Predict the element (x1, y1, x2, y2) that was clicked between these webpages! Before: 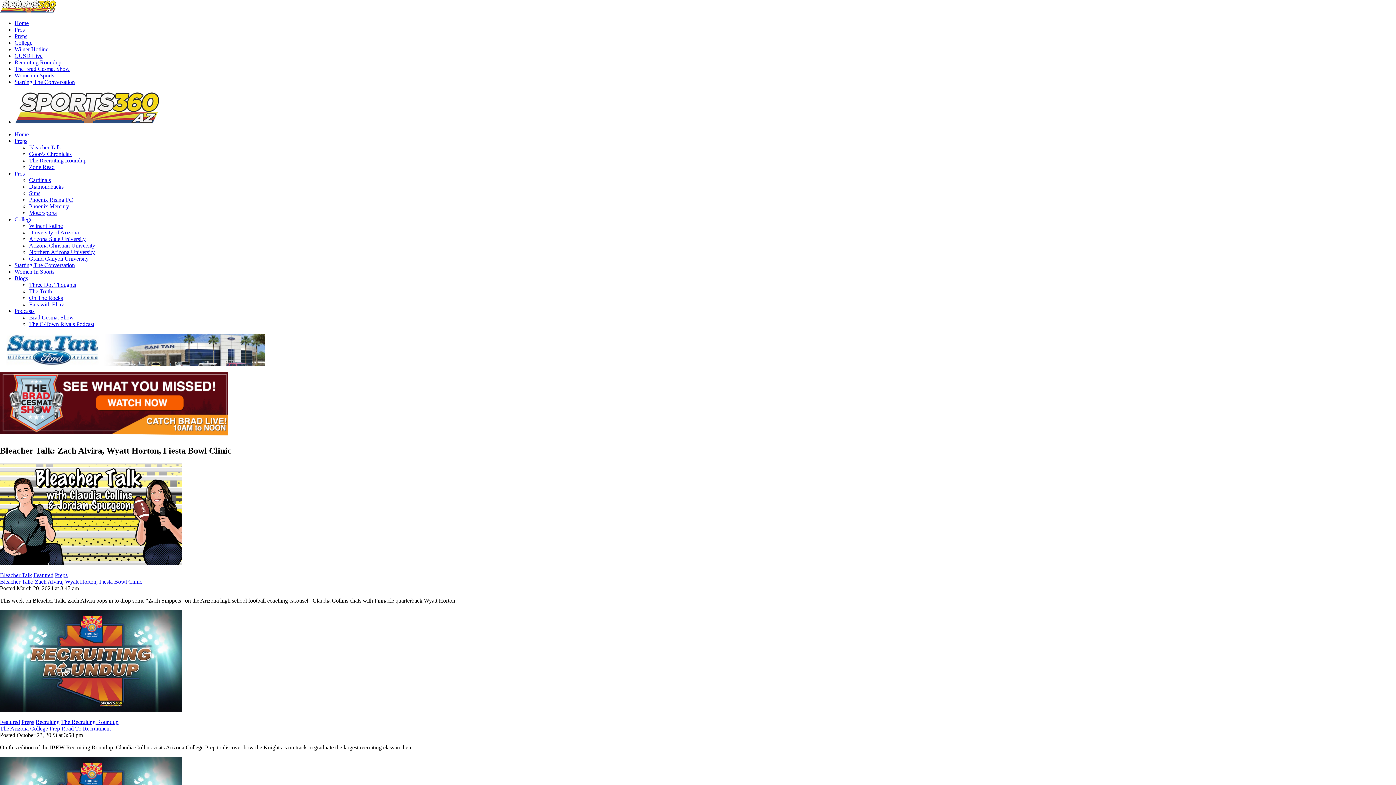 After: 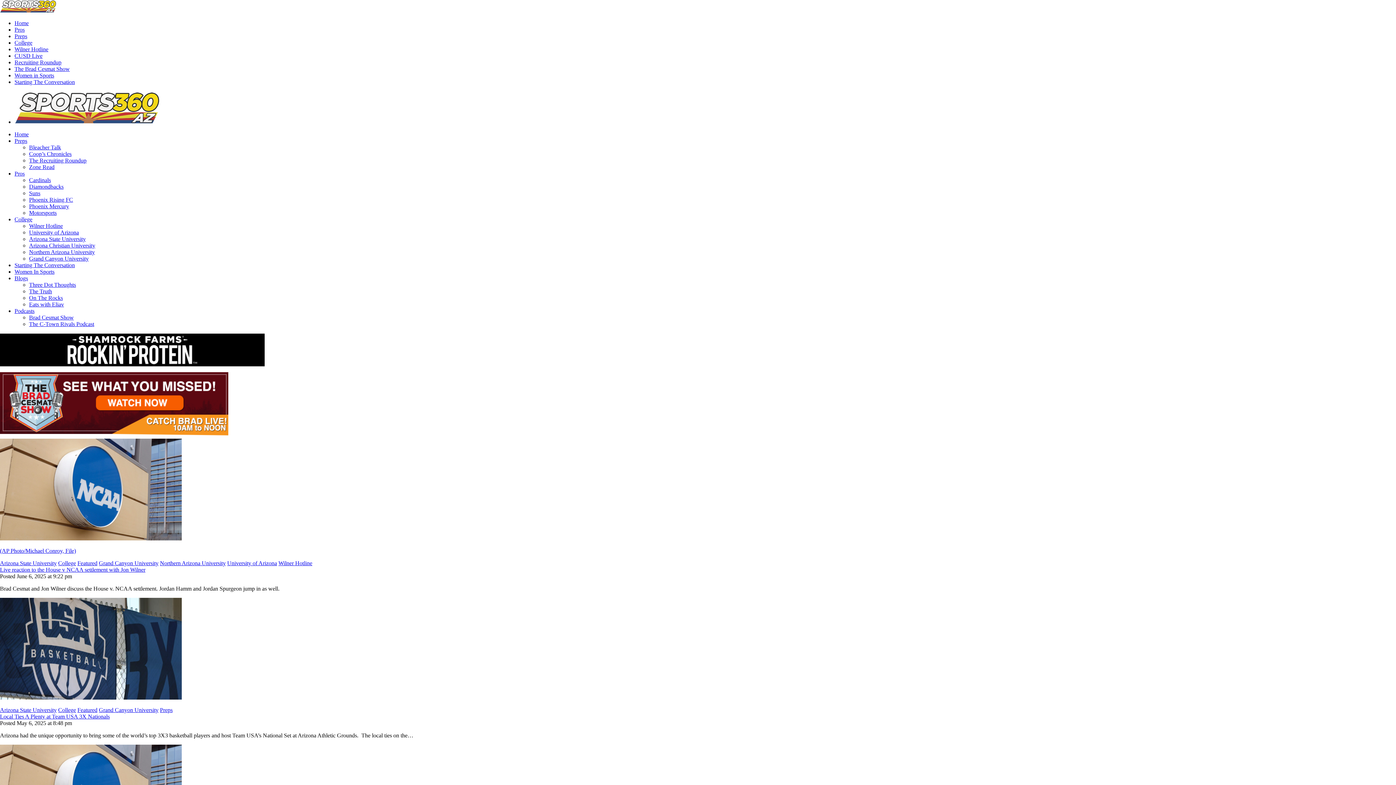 Action: label: Grand Canyon University bbox: (29, 255, 88, 261)